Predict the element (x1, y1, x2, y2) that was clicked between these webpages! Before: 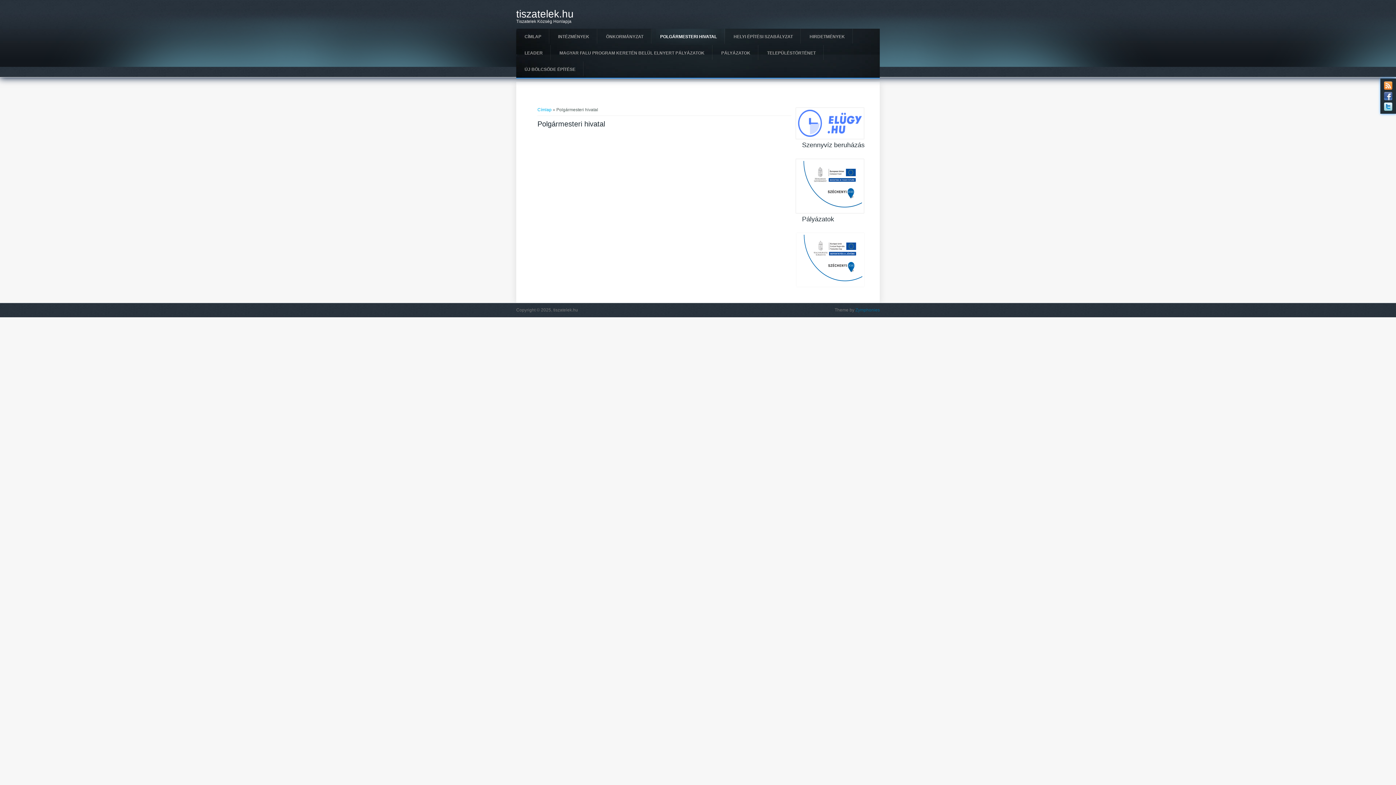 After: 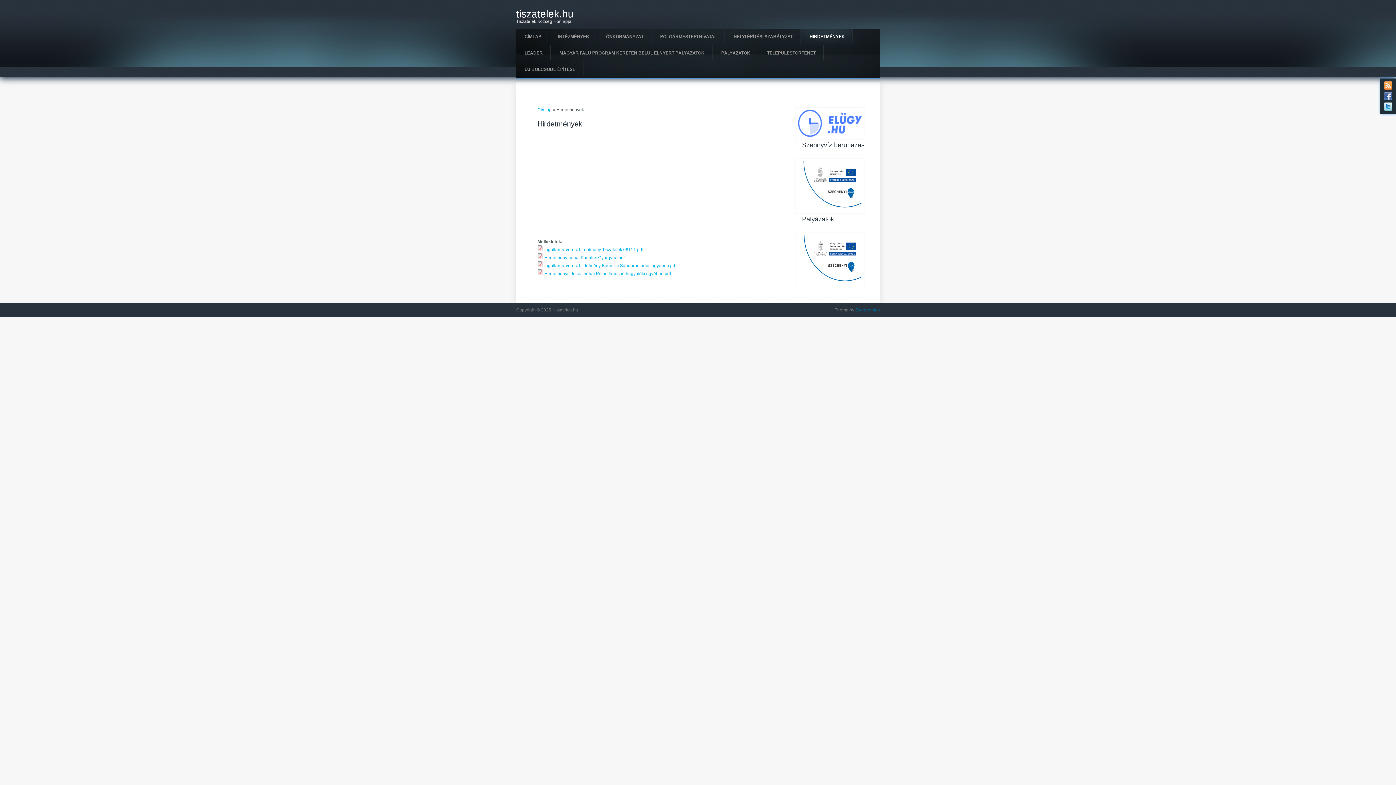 Action: bbox: (801, 28, 853, 45) label: HIRDETMÉNYEK